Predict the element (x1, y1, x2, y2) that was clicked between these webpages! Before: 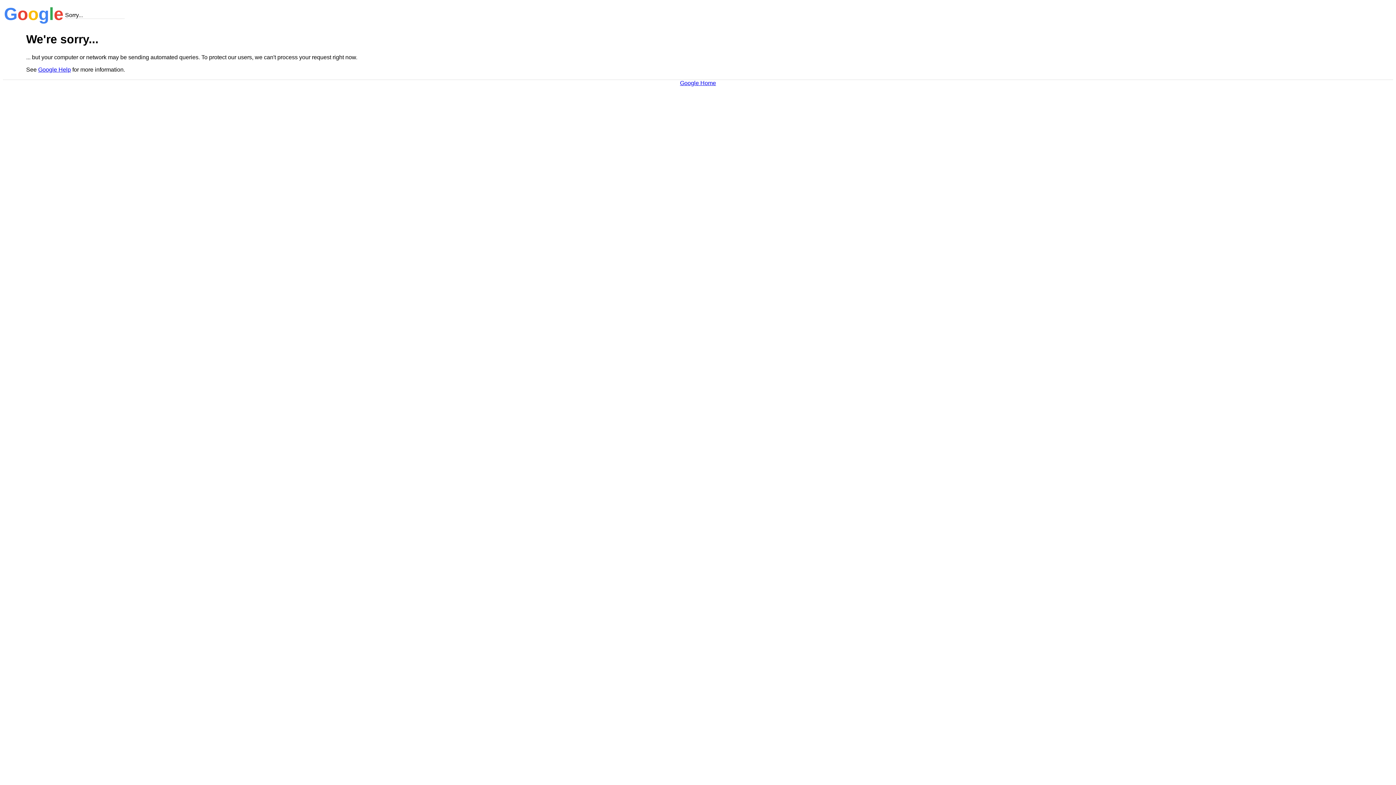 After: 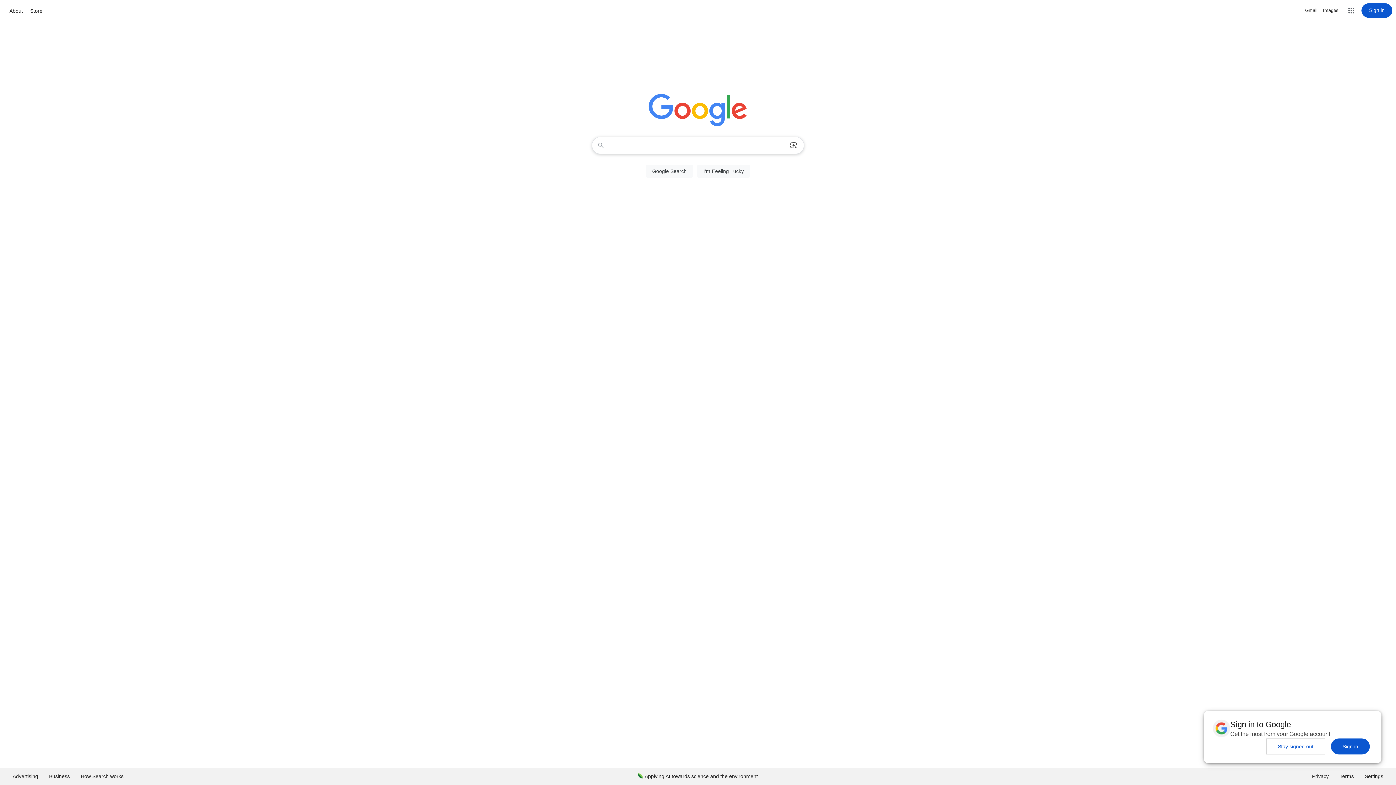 Action: label: Google Home bbox: (680, 79, 716, 86)